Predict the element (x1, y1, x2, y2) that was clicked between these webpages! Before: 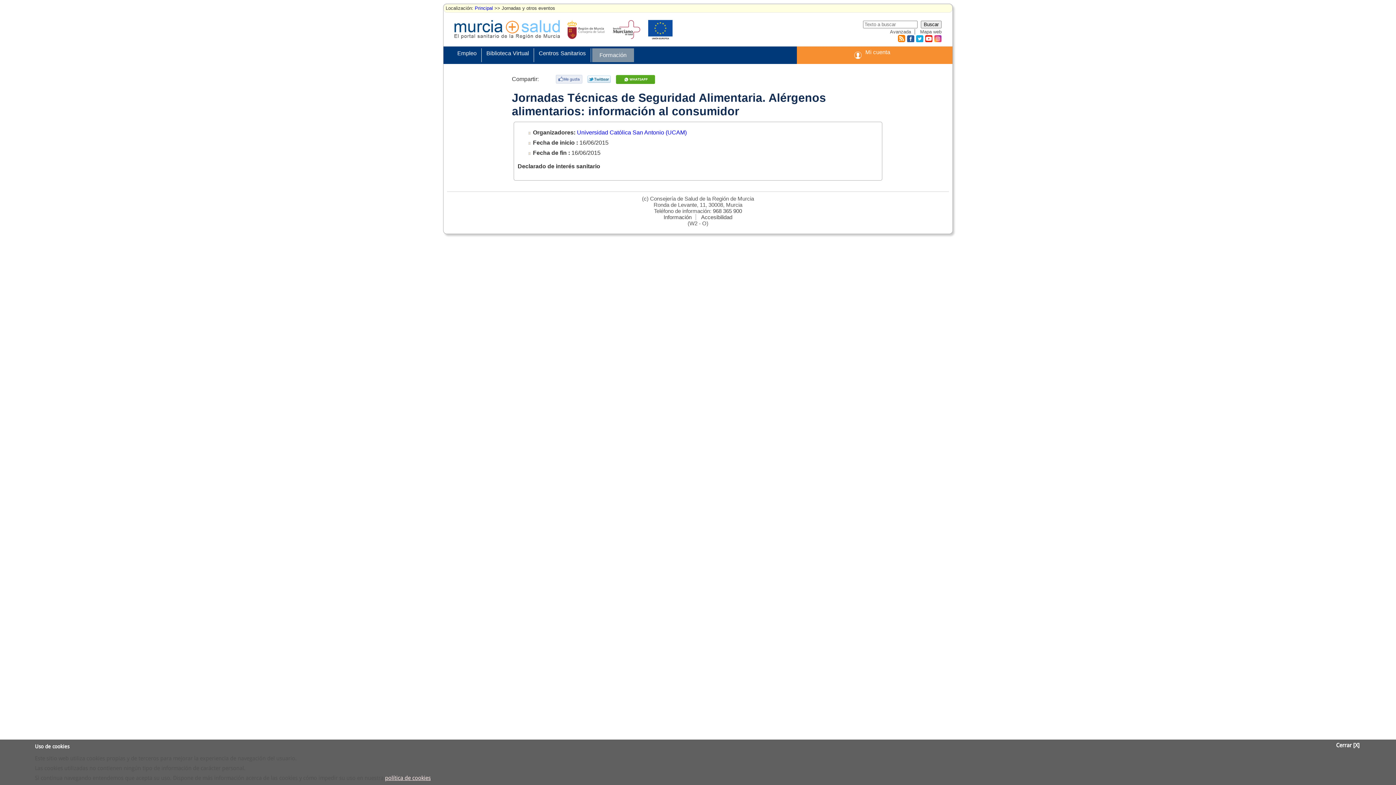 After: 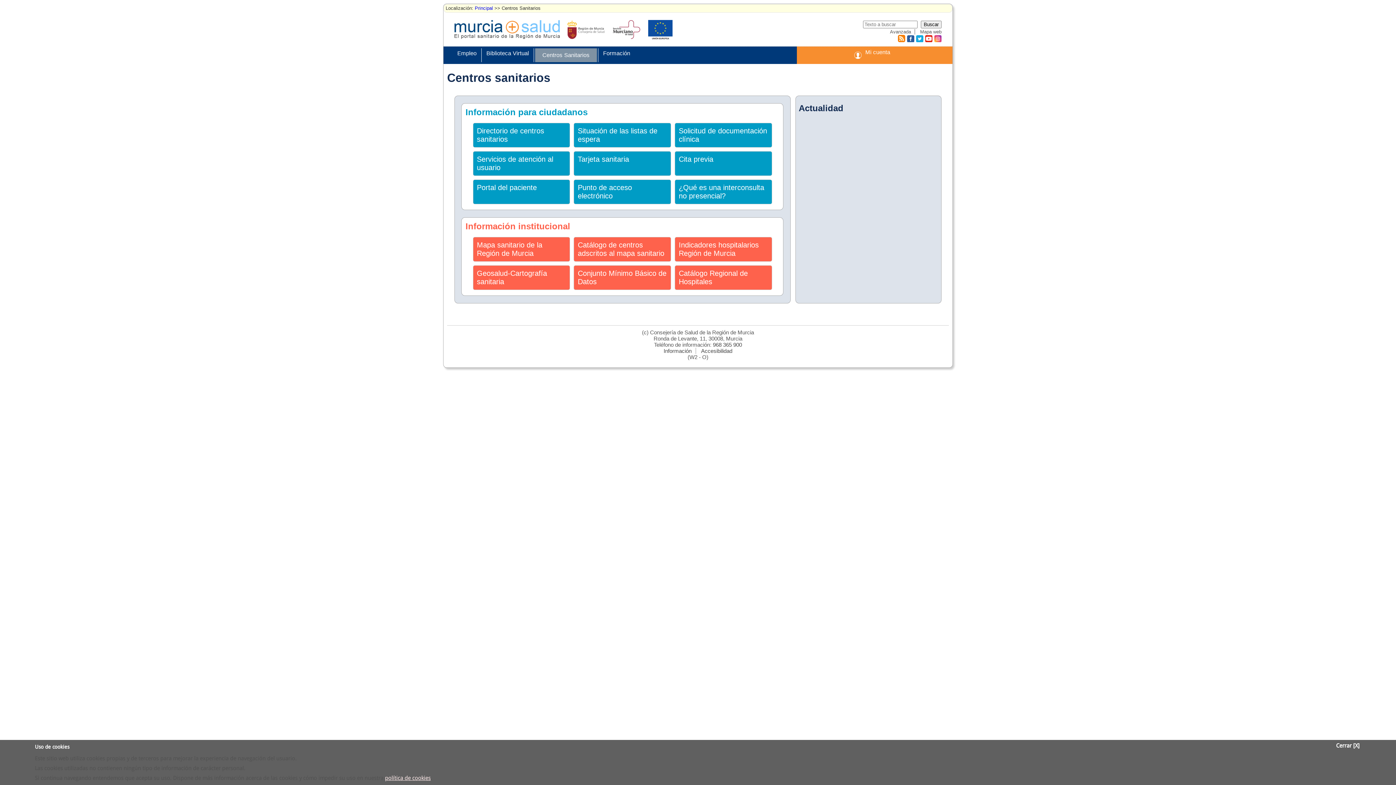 Action: label: Centros Sanitarios bbox: (535, 48, 589, 58)